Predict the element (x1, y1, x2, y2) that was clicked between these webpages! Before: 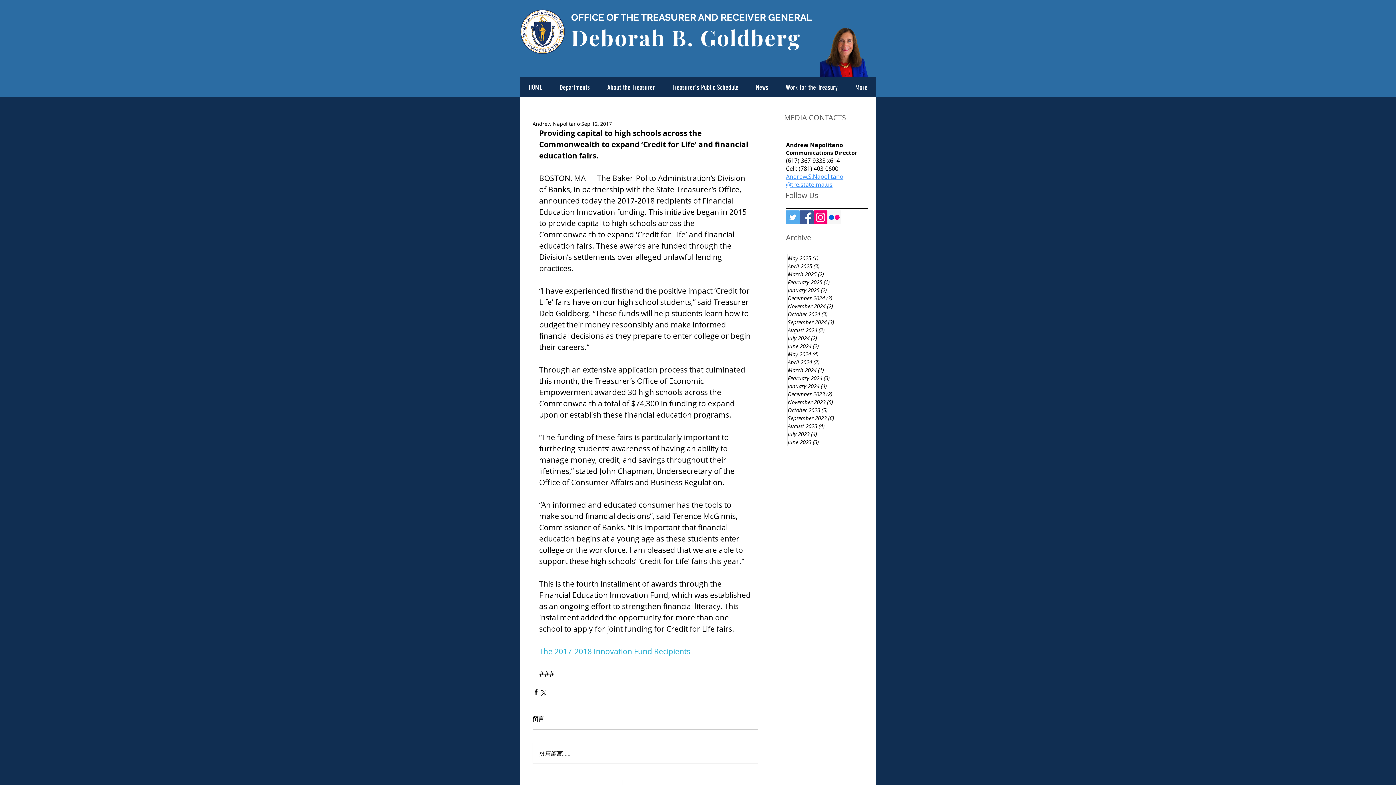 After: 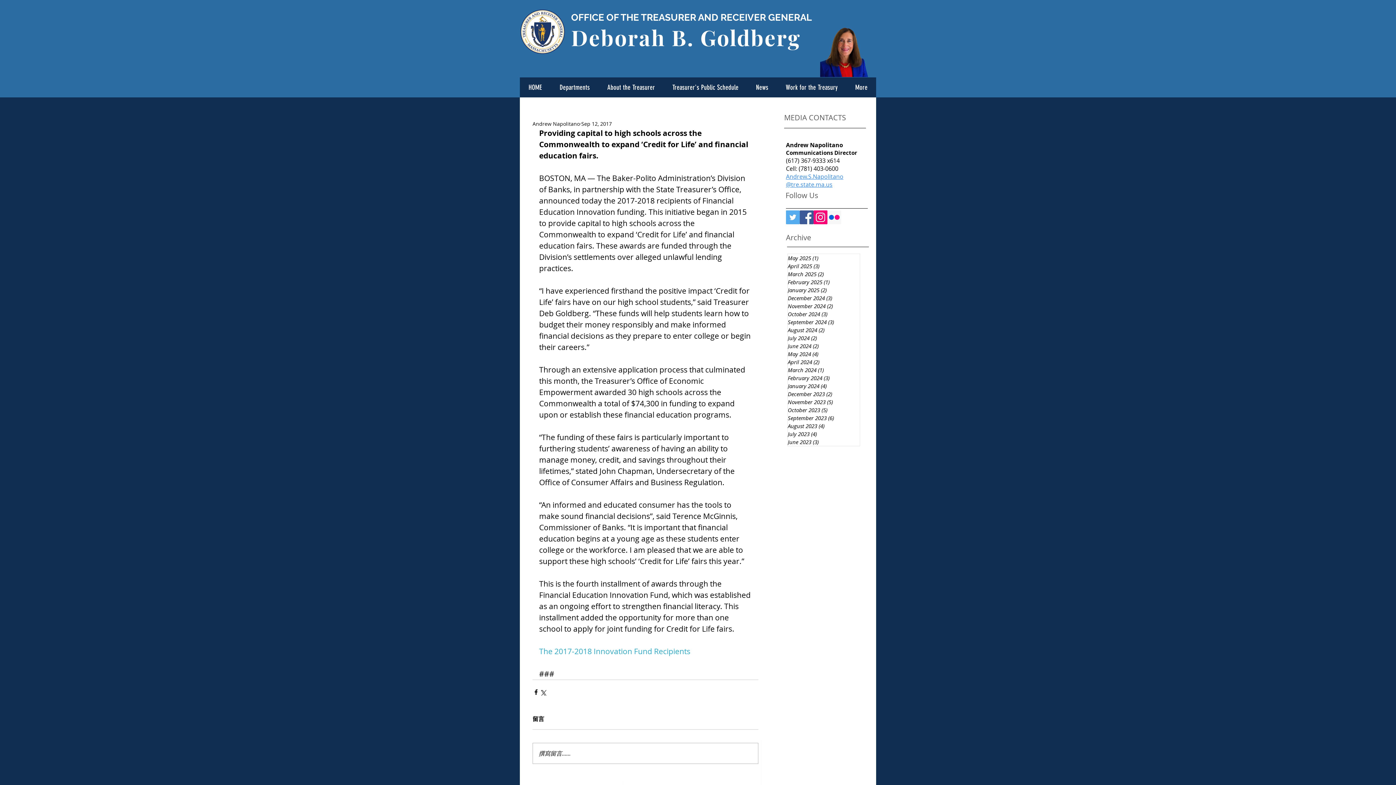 Action: label: Flickr Social Icon bbox: (827, 210, 841, 224)